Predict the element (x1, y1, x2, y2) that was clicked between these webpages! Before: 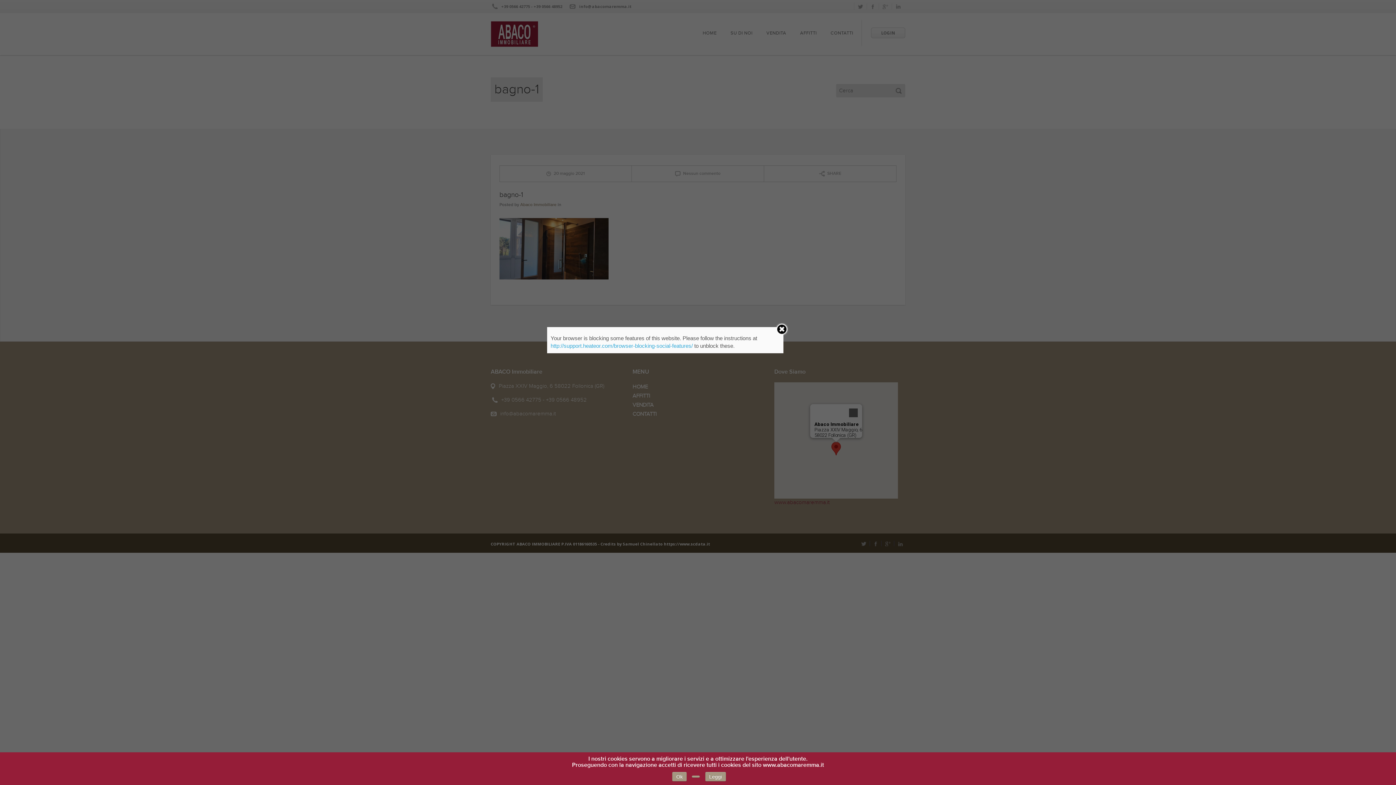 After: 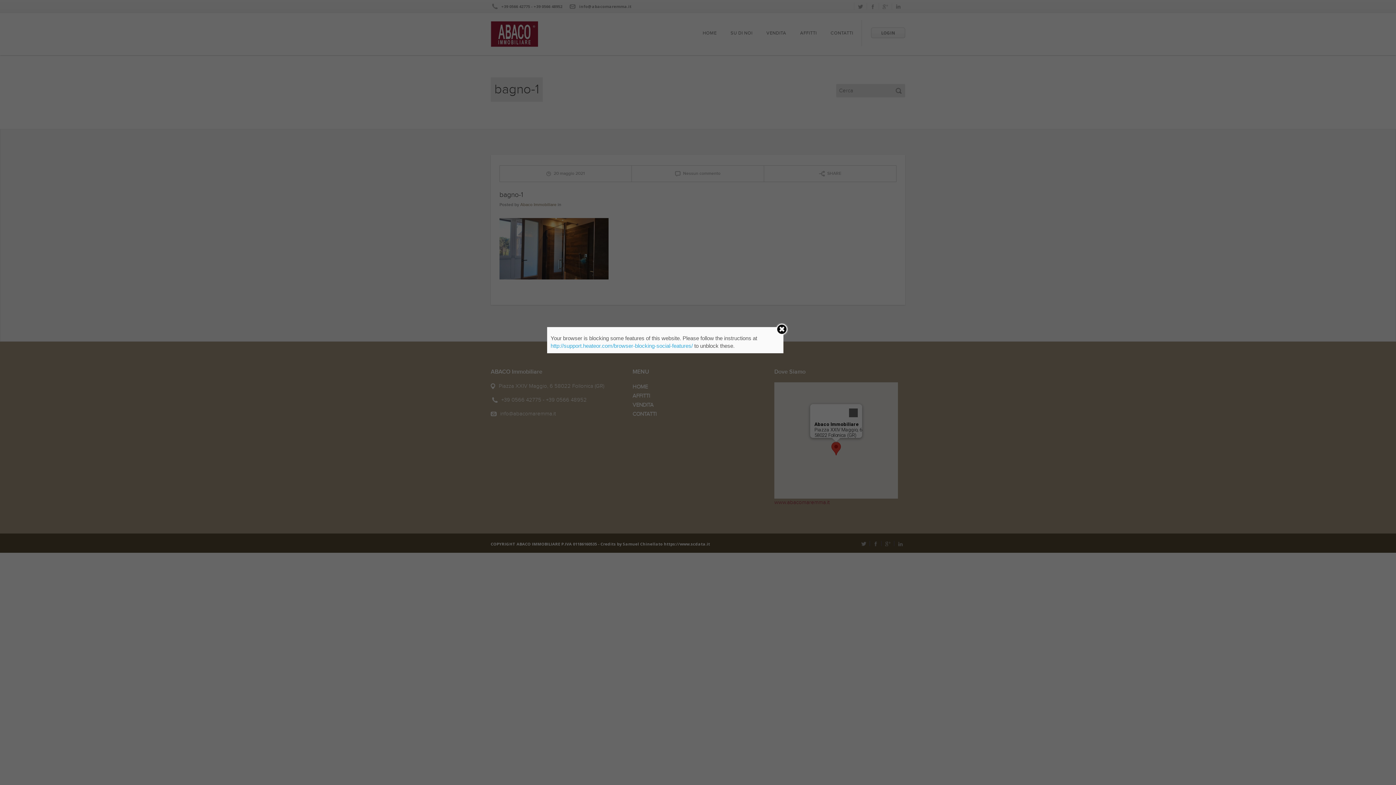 Action: label: Ok bbox: (672, 772, 686, 781)